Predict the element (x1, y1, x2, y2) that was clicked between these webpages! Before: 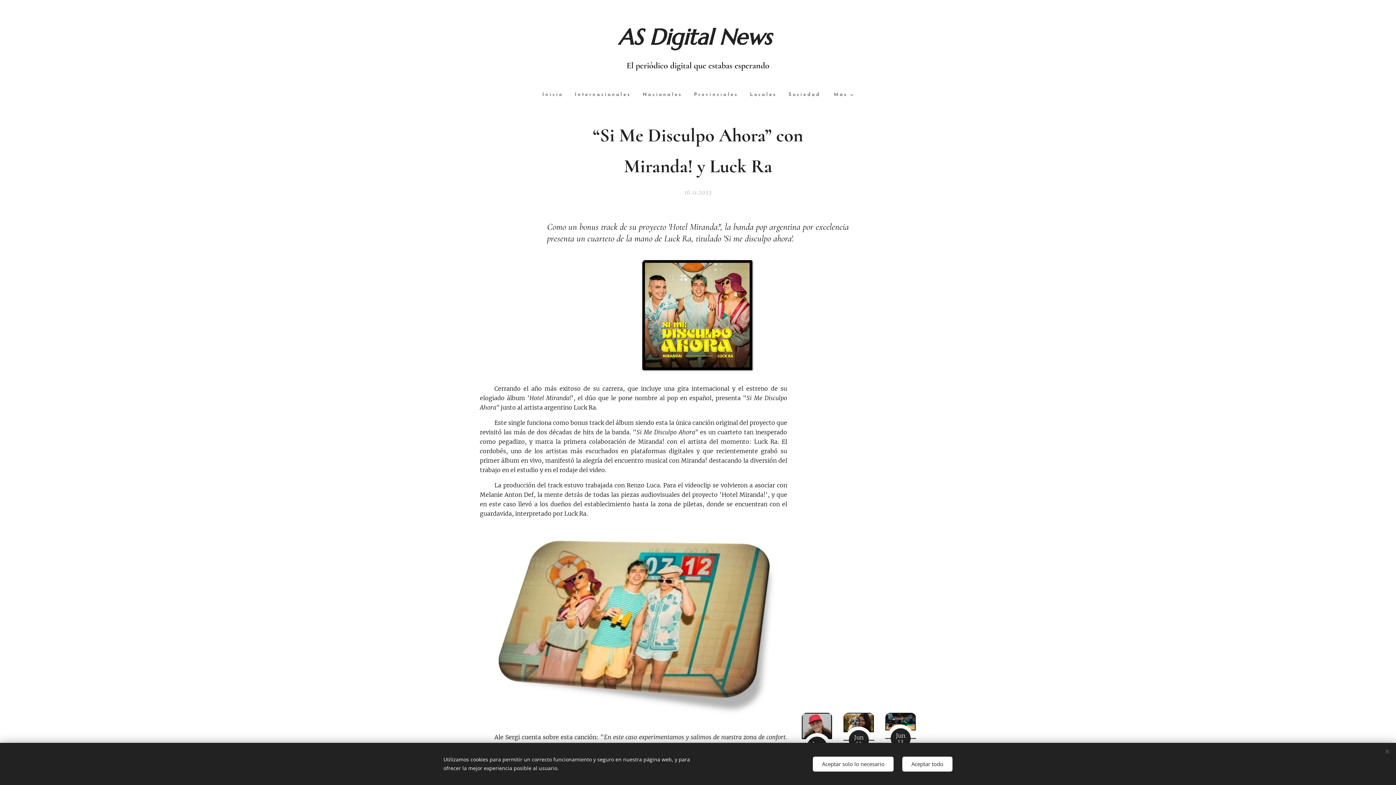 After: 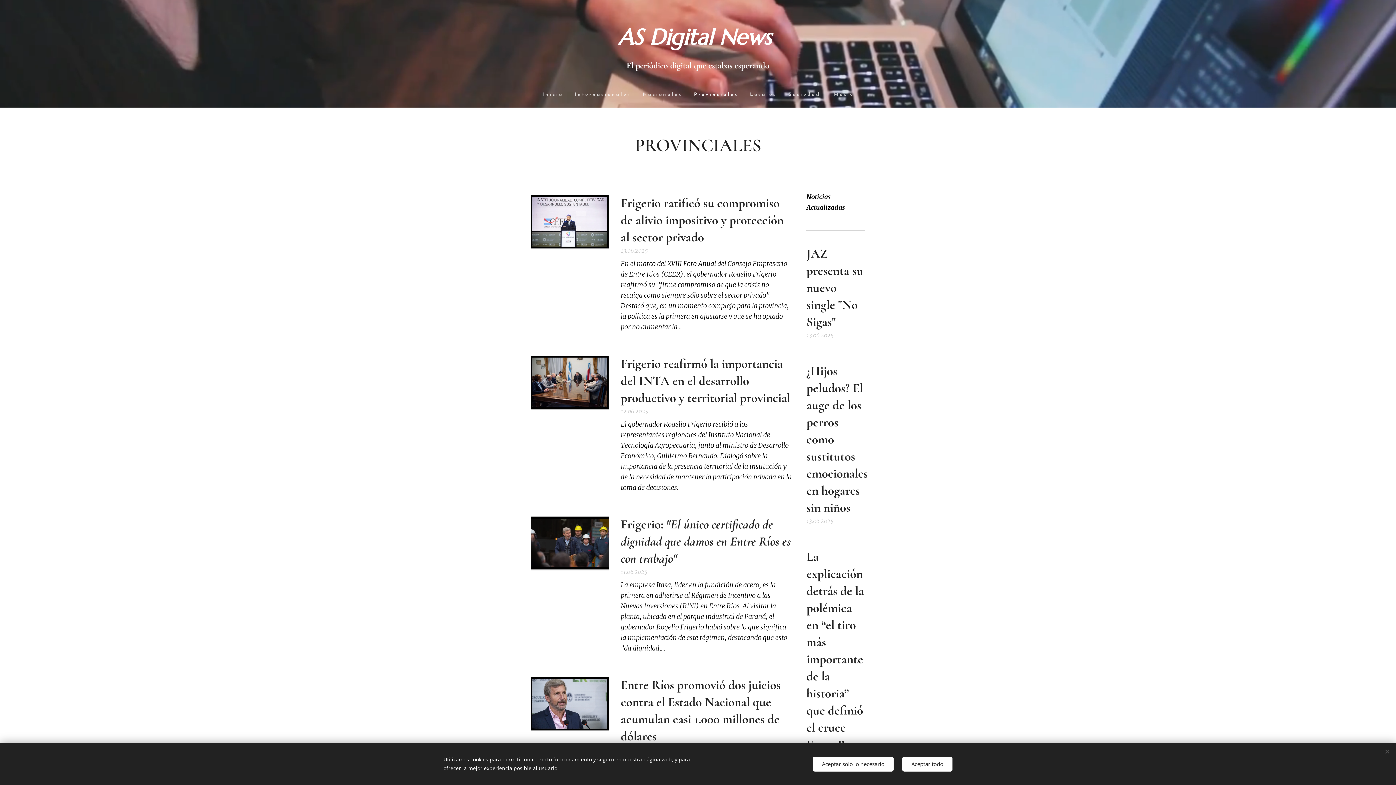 Action: bbox: (688, 85, 744, 104) label: Provinciales